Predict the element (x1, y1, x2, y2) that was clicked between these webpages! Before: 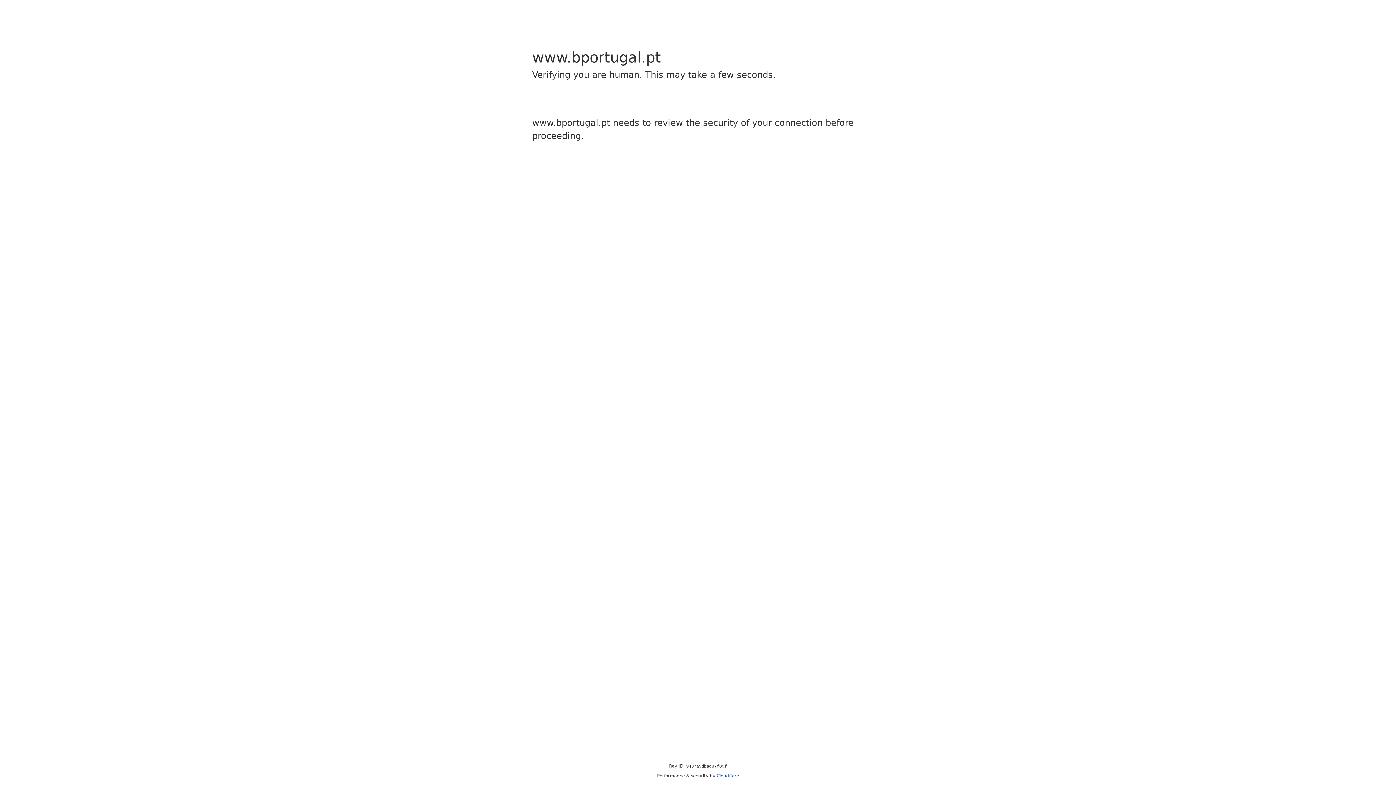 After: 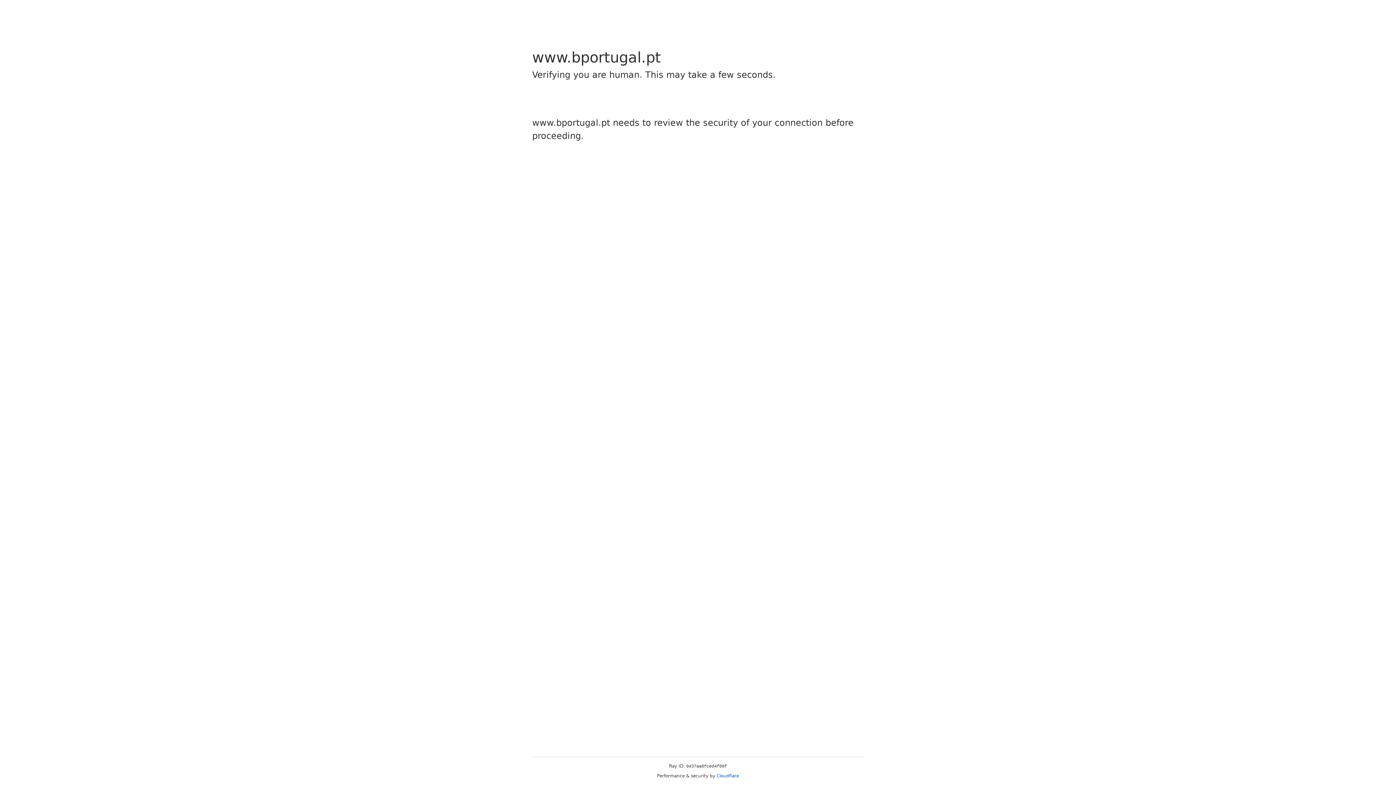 Action: label: Cloudflare bbox: (716, 773, 739, 778)